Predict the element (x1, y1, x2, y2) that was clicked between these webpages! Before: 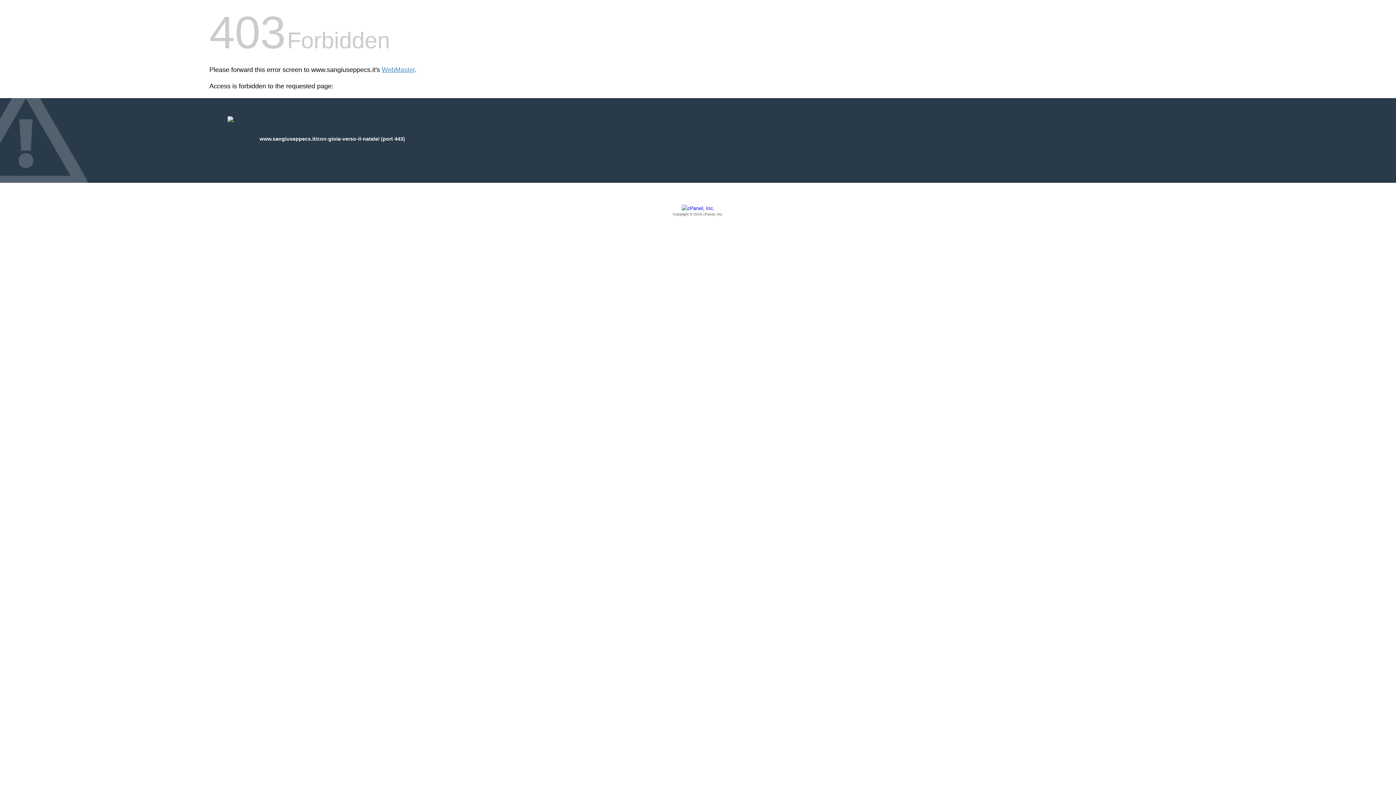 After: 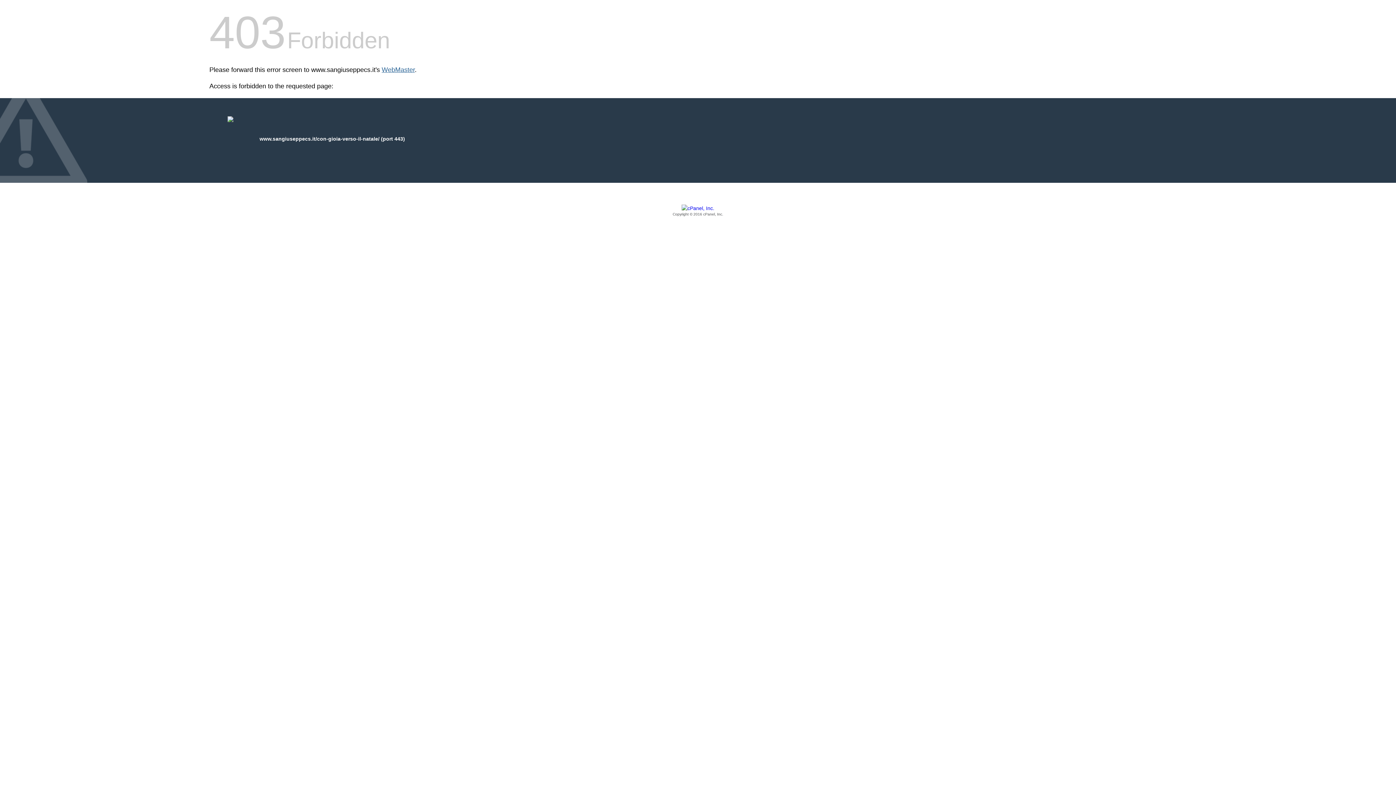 Action: label: WebMaster bbox: (381, 66, 414, 73)